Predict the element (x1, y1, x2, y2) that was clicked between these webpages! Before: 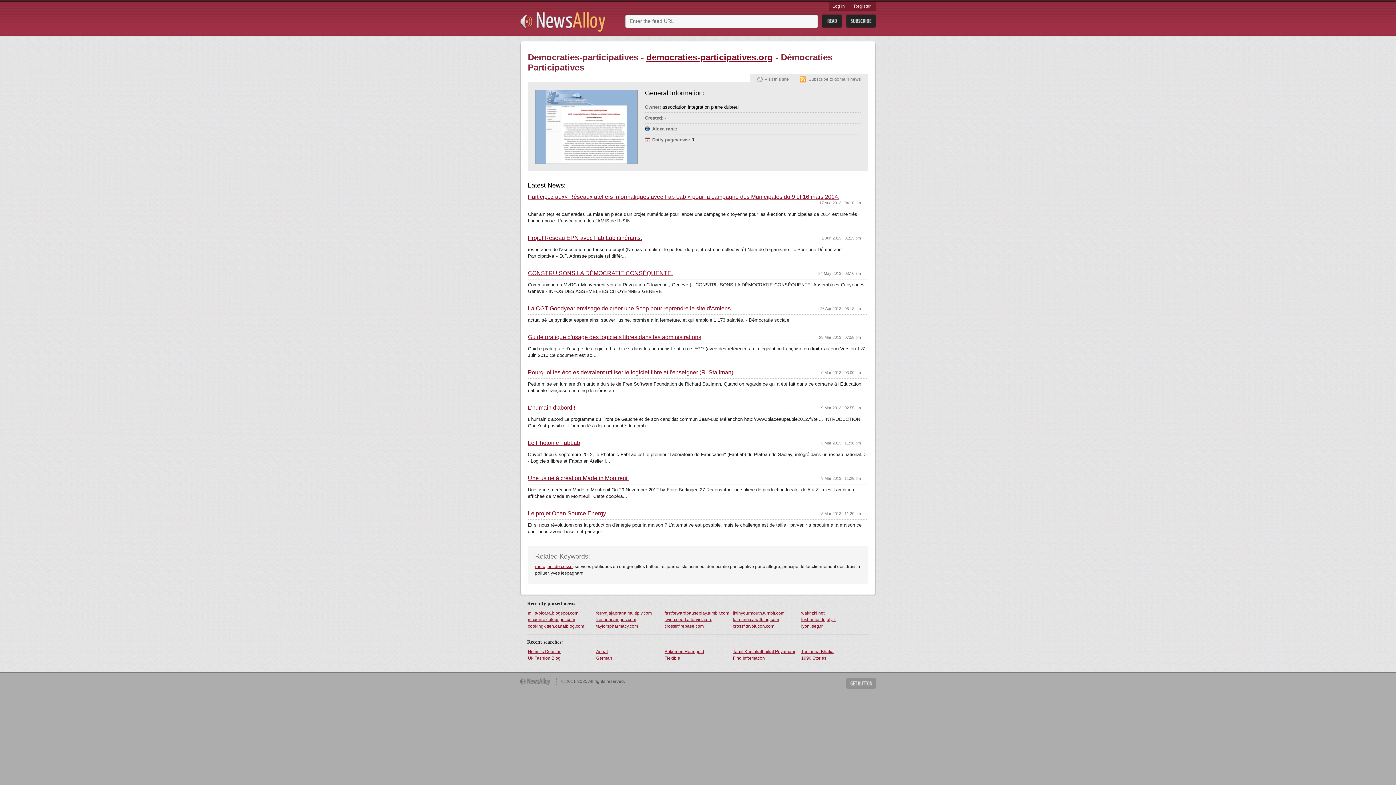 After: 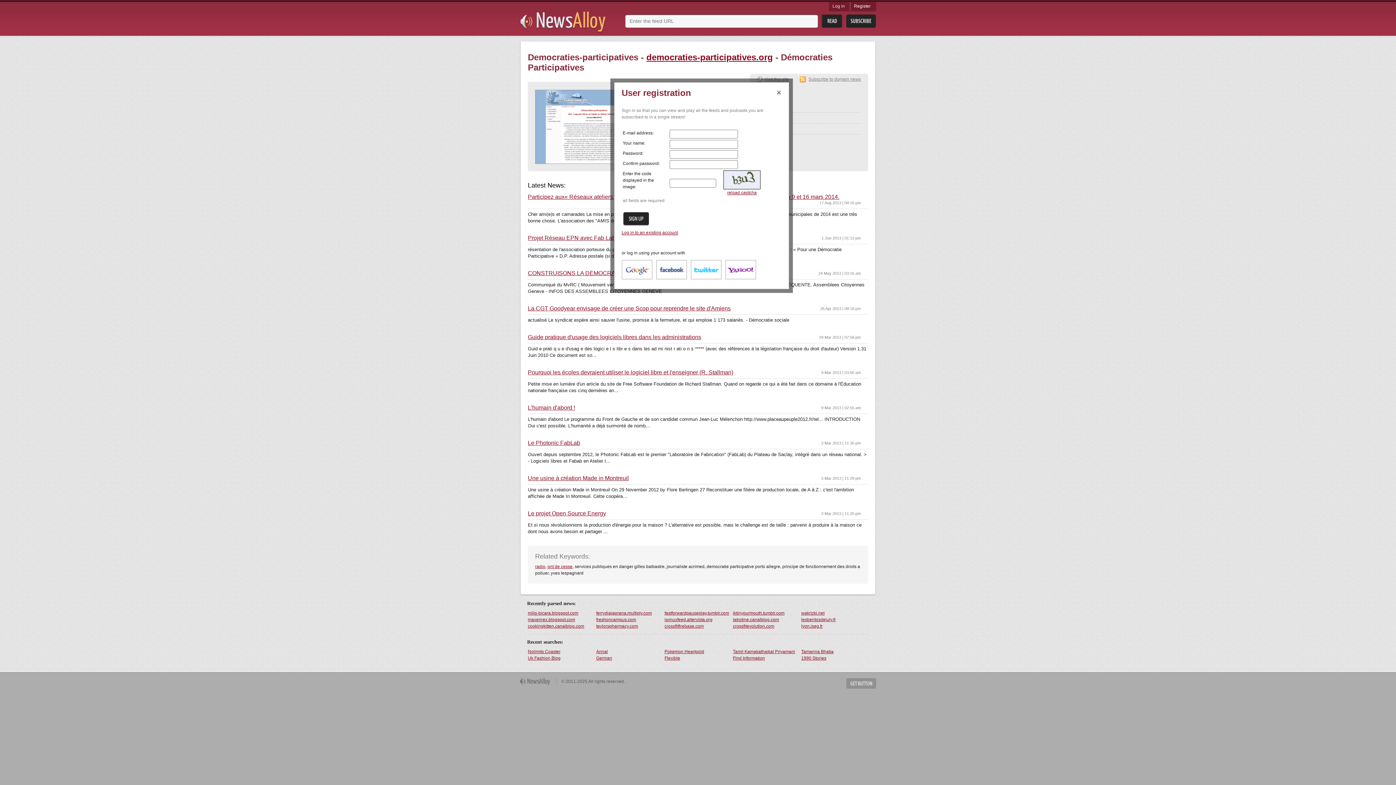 Action: label: Register bbox: (850, 2, 876, 10)